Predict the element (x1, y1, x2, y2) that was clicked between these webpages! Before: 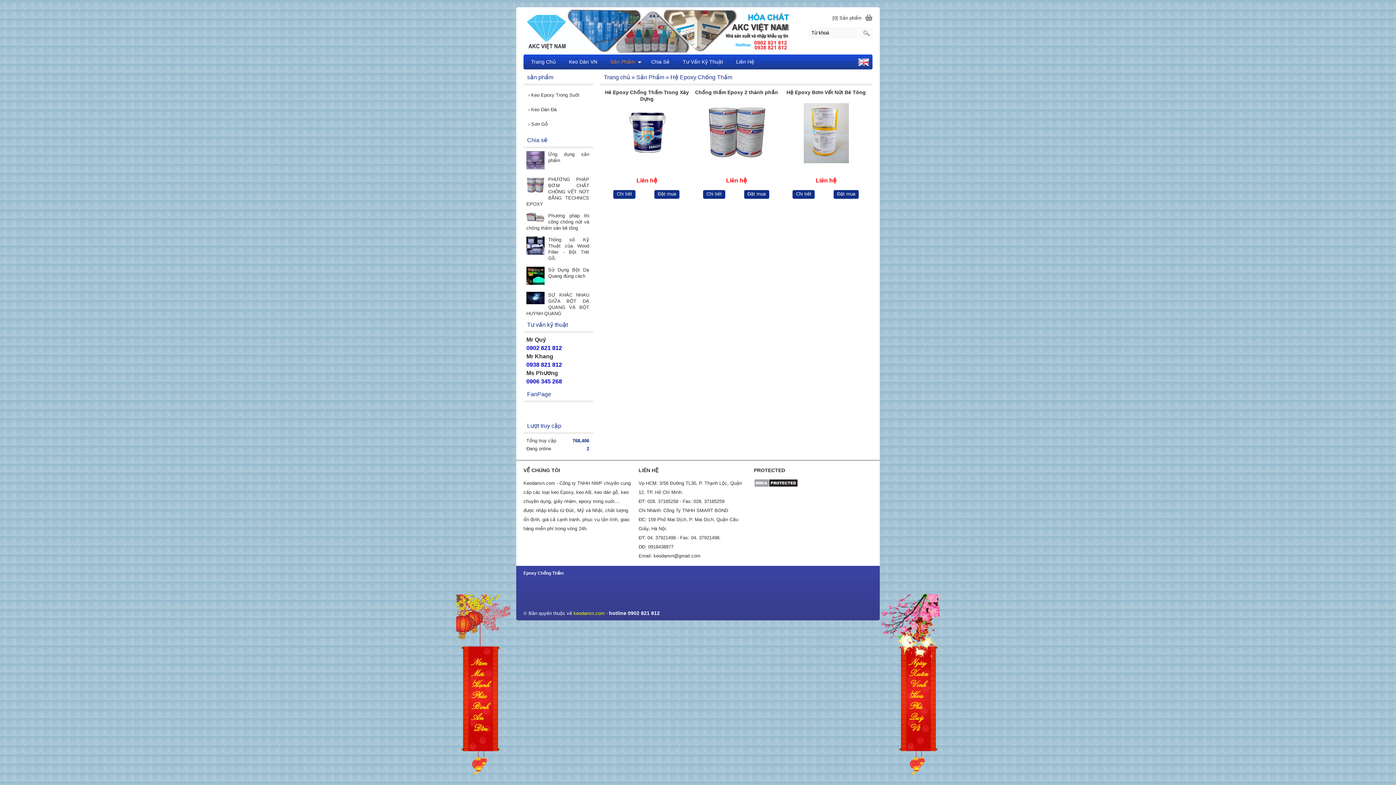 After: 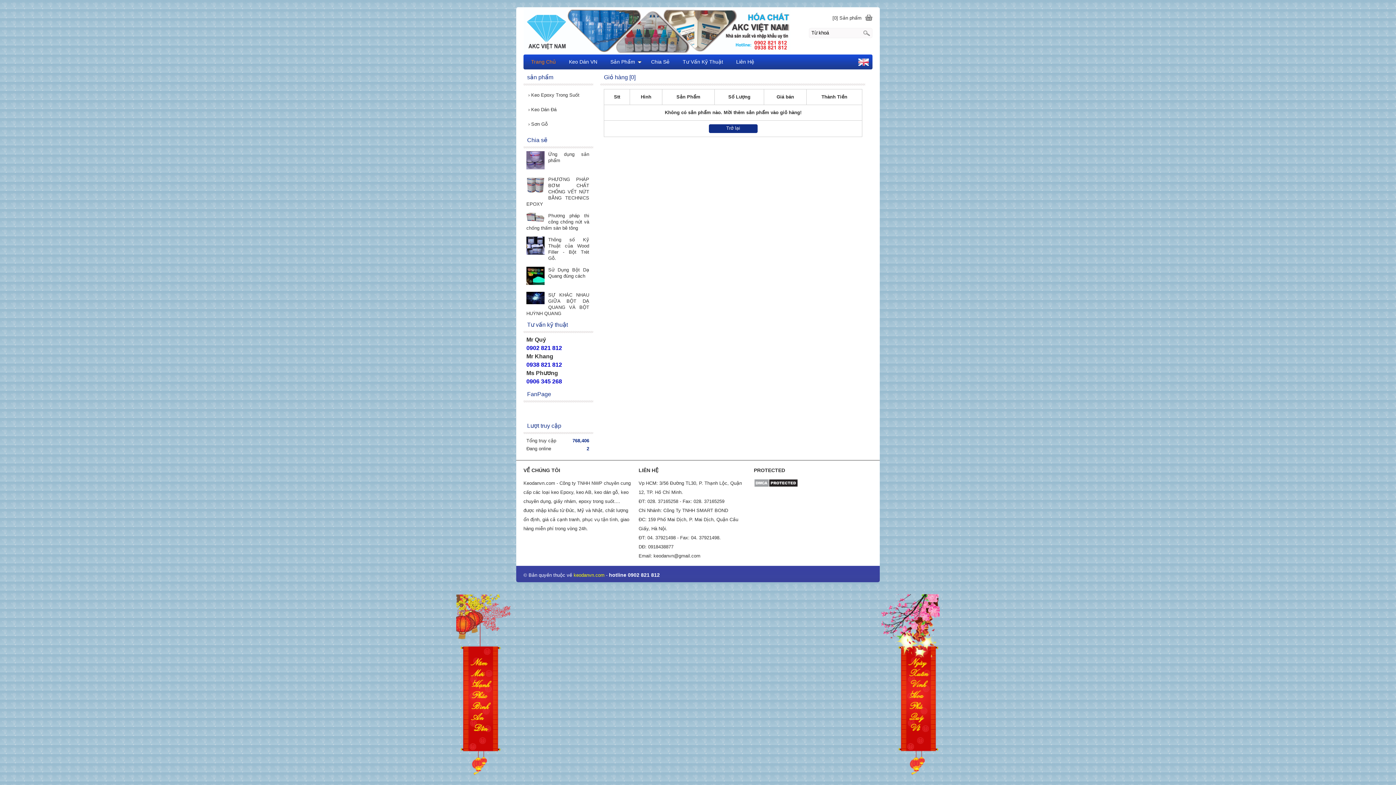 Action: bbox: (832, 15, 861, 20) label: [0] Sản phẩm